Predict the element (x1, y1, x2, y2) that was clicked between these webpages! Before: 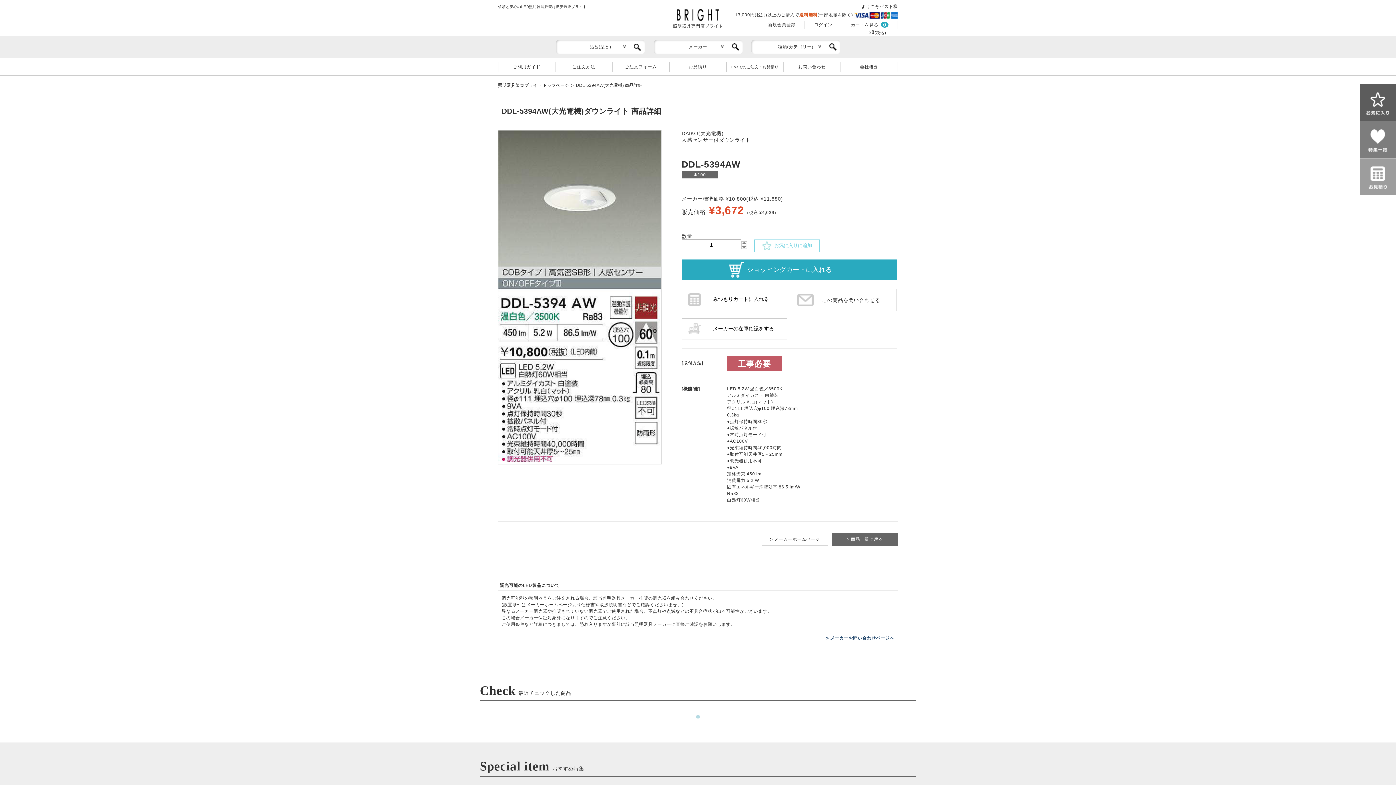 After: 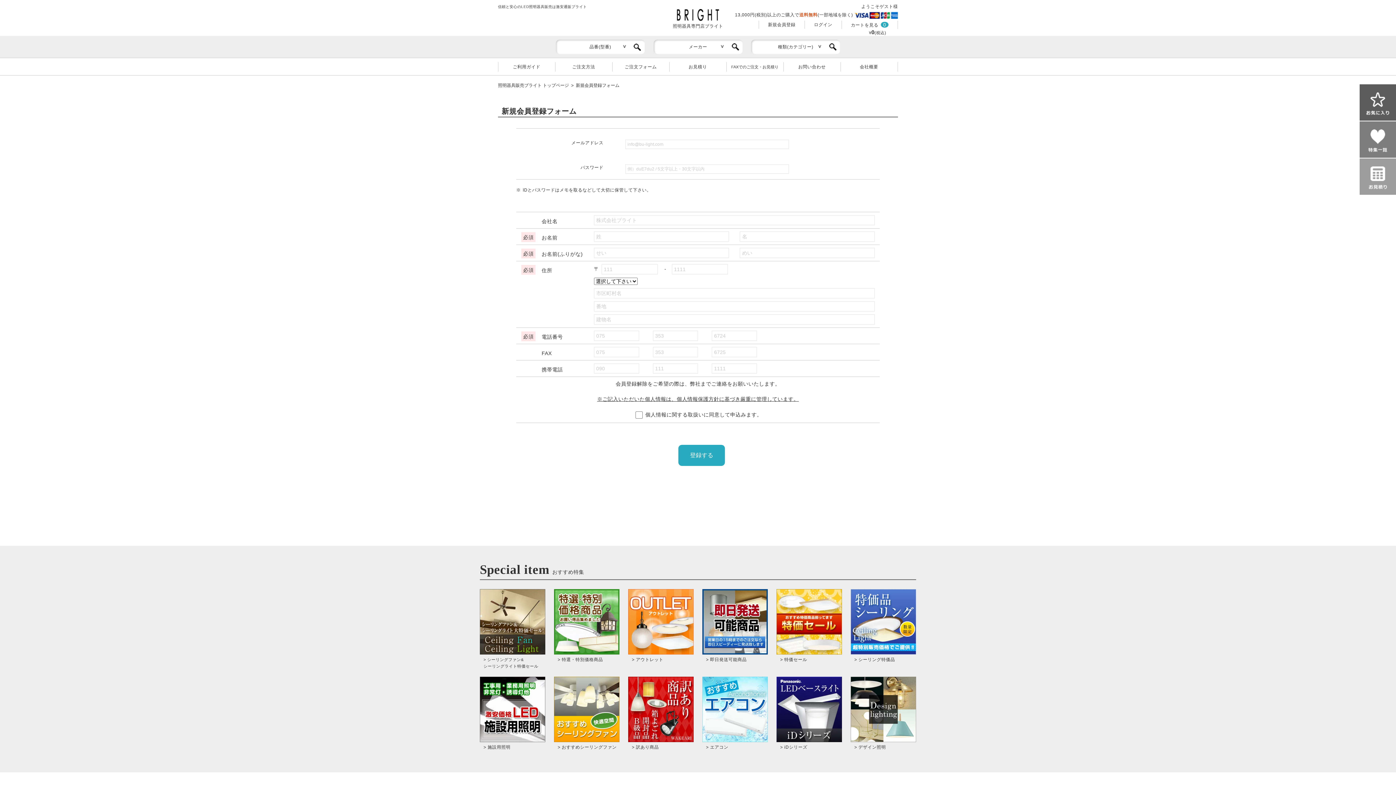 Action: bbox: (768, 22, 795, 27) label: 新規会員登録